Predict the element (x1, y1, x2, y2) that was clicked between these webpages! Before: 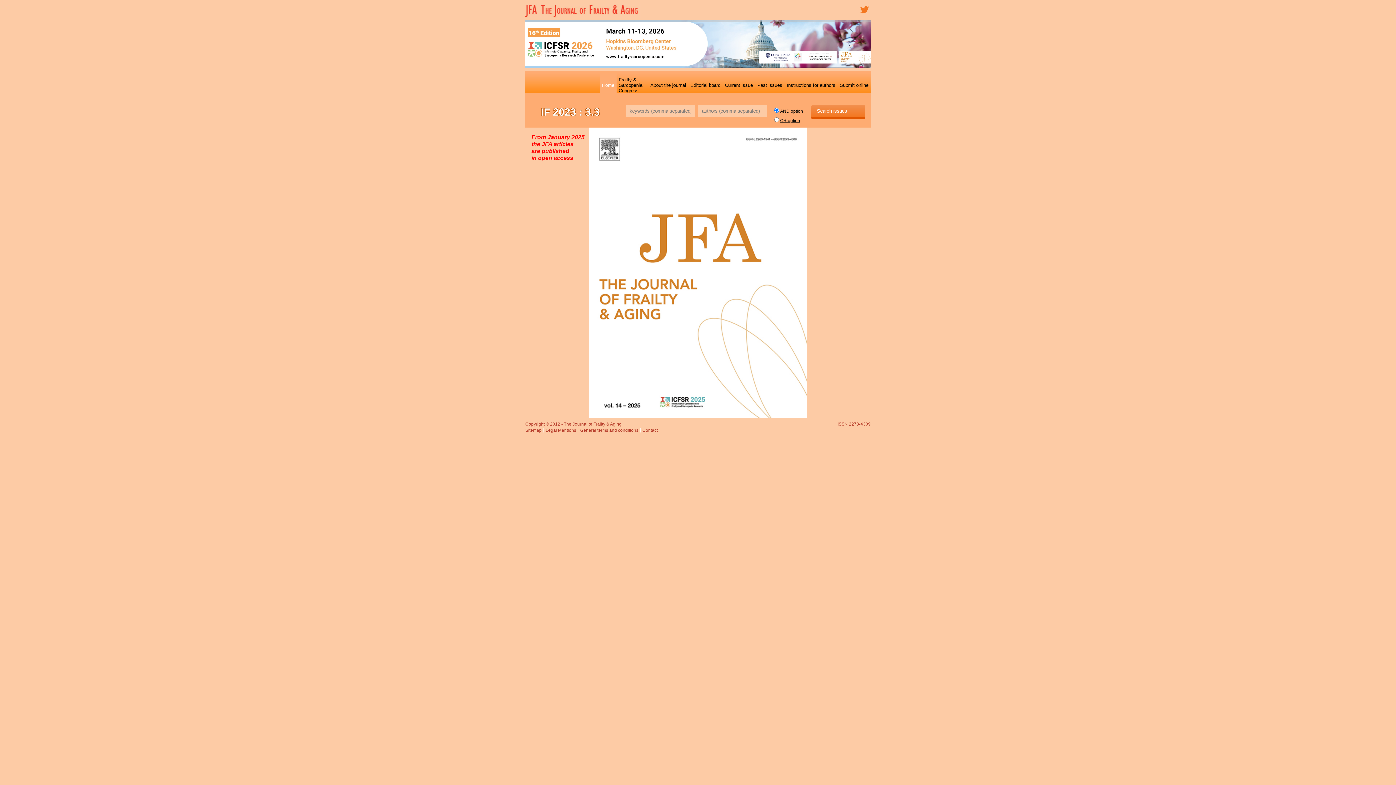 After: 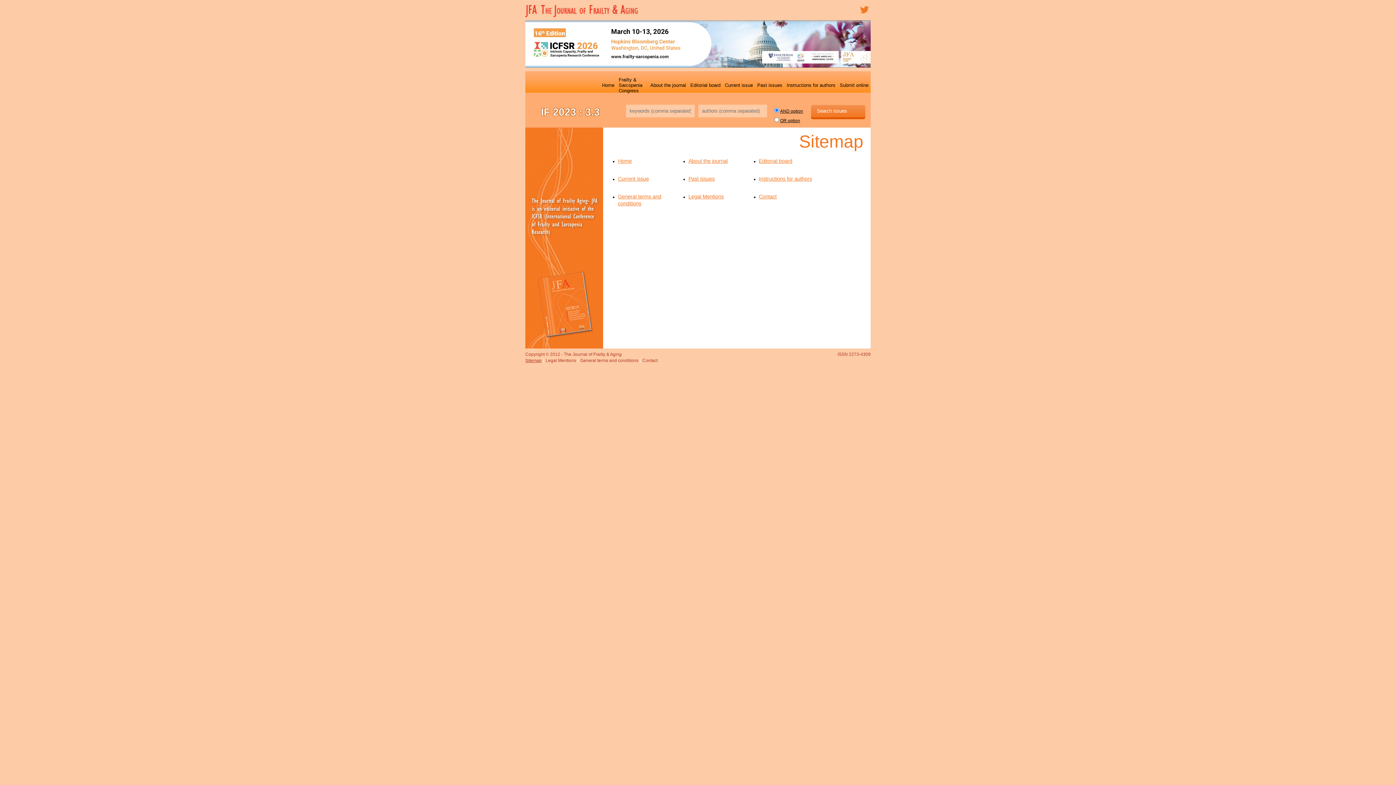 Action: label: Sitemap bbox: (525, 428, 544, 432)